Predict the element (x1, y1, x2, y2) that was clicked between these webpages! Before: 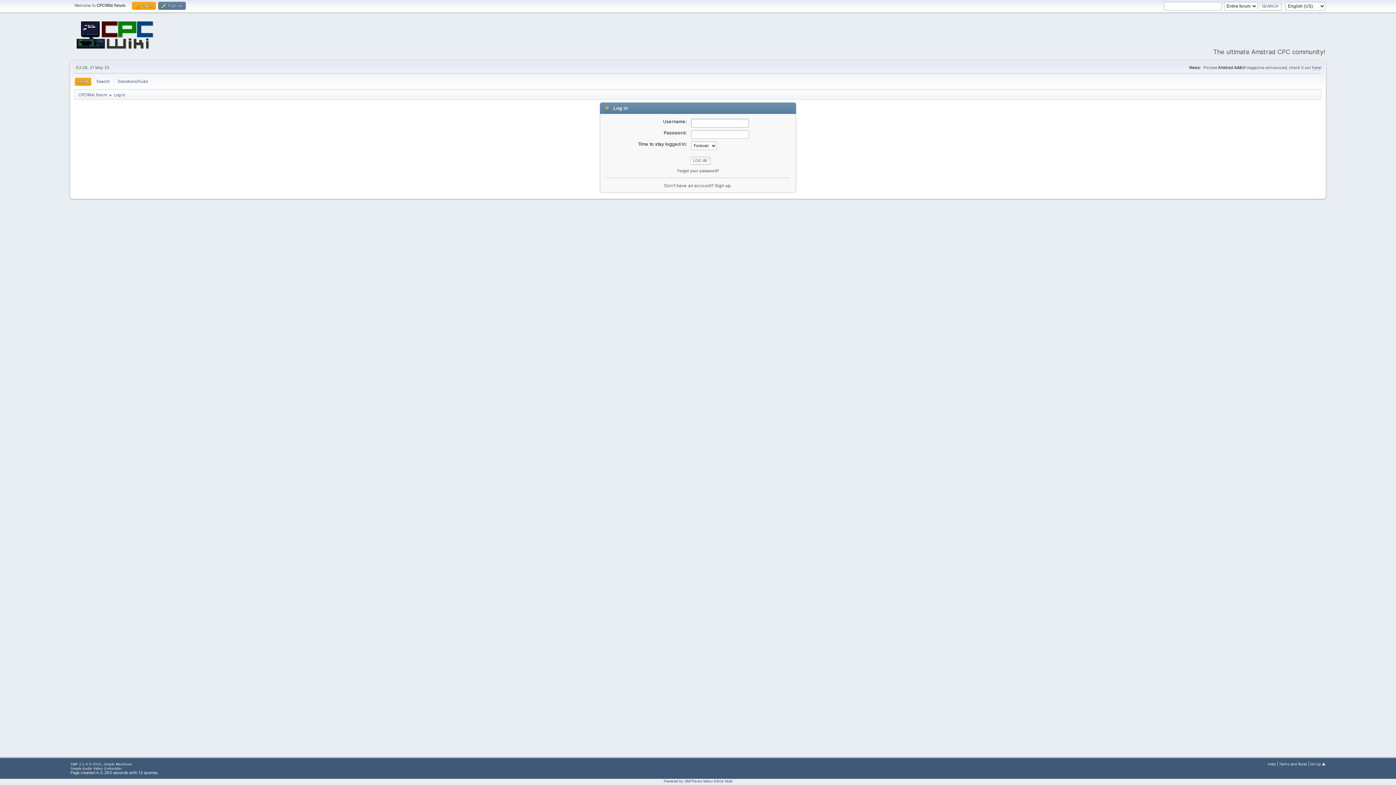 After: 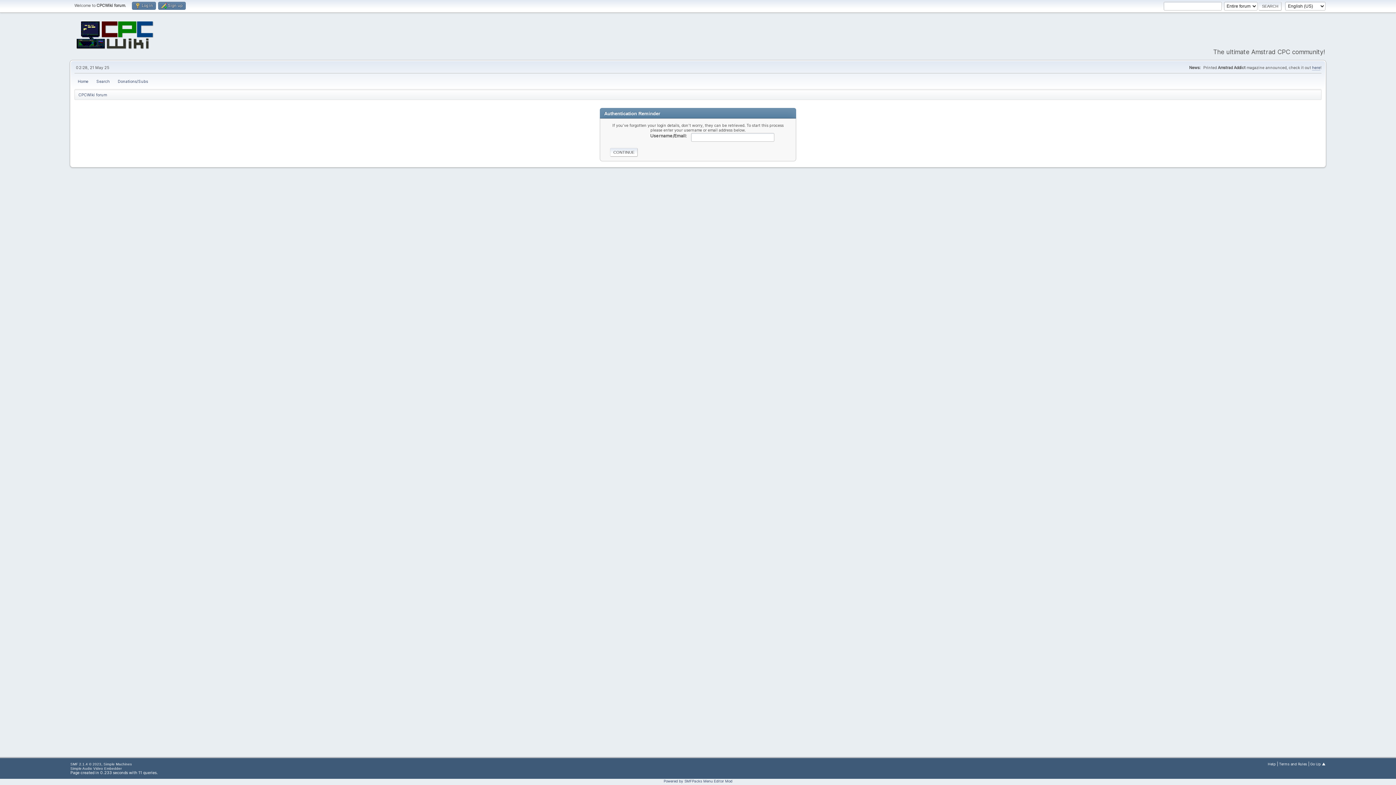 Action: bbox: (677, 168, 718, 173) label: Forgot your password?